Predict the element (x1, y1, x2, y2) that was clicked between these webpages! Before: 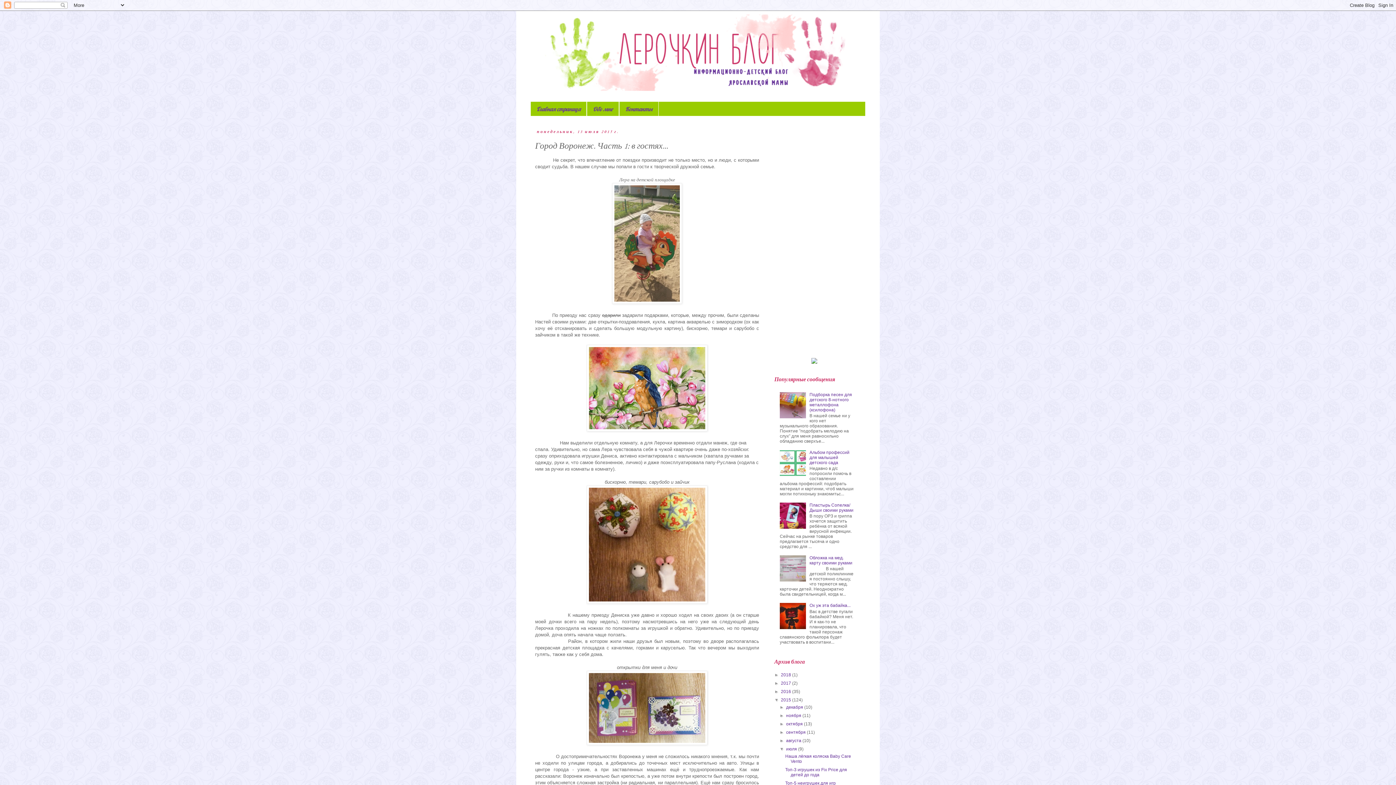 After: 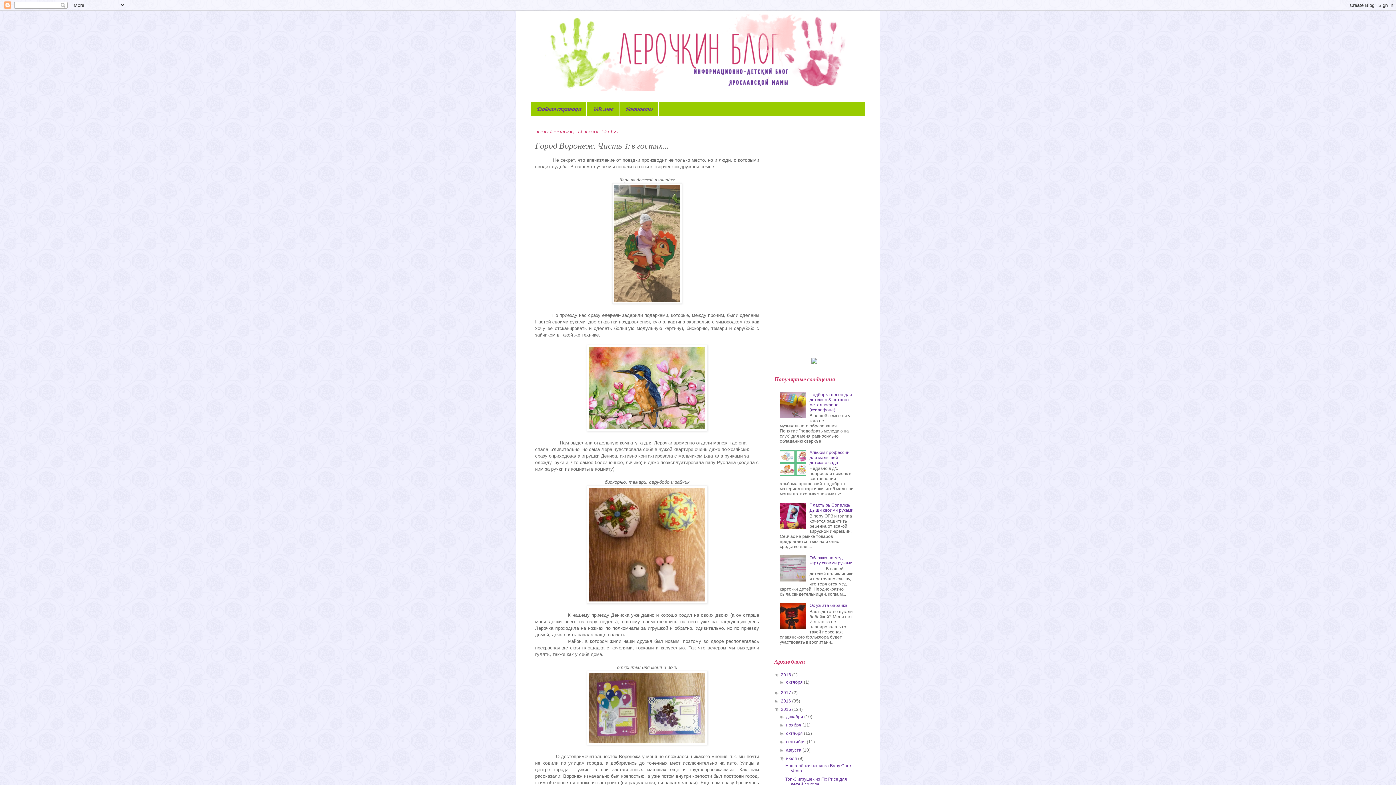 Action: label: ►   bbox: (774, 672, 781, 677)